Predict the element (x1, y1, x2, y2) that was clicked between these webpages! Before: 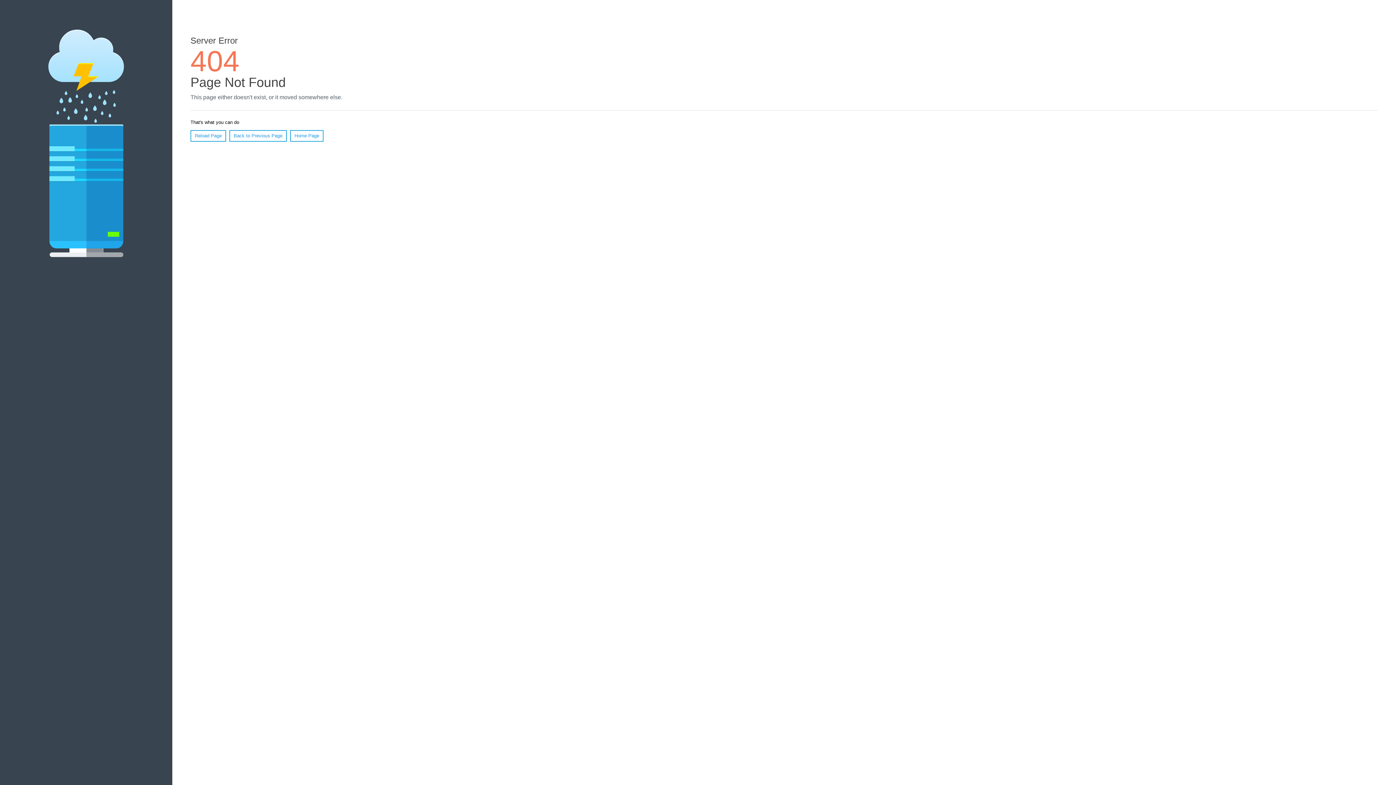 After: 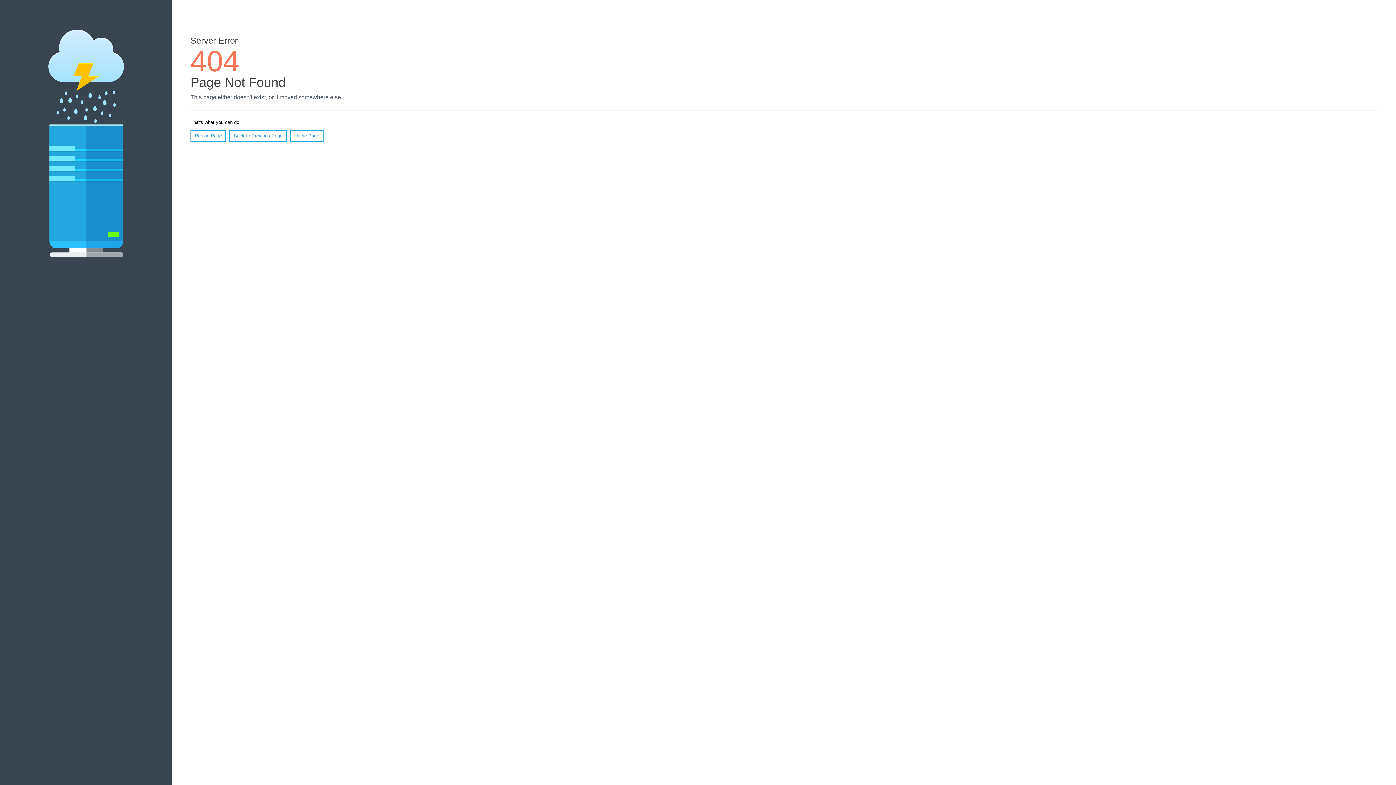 Action: label: Reload Page bbox: (190, 130, 226, 141)